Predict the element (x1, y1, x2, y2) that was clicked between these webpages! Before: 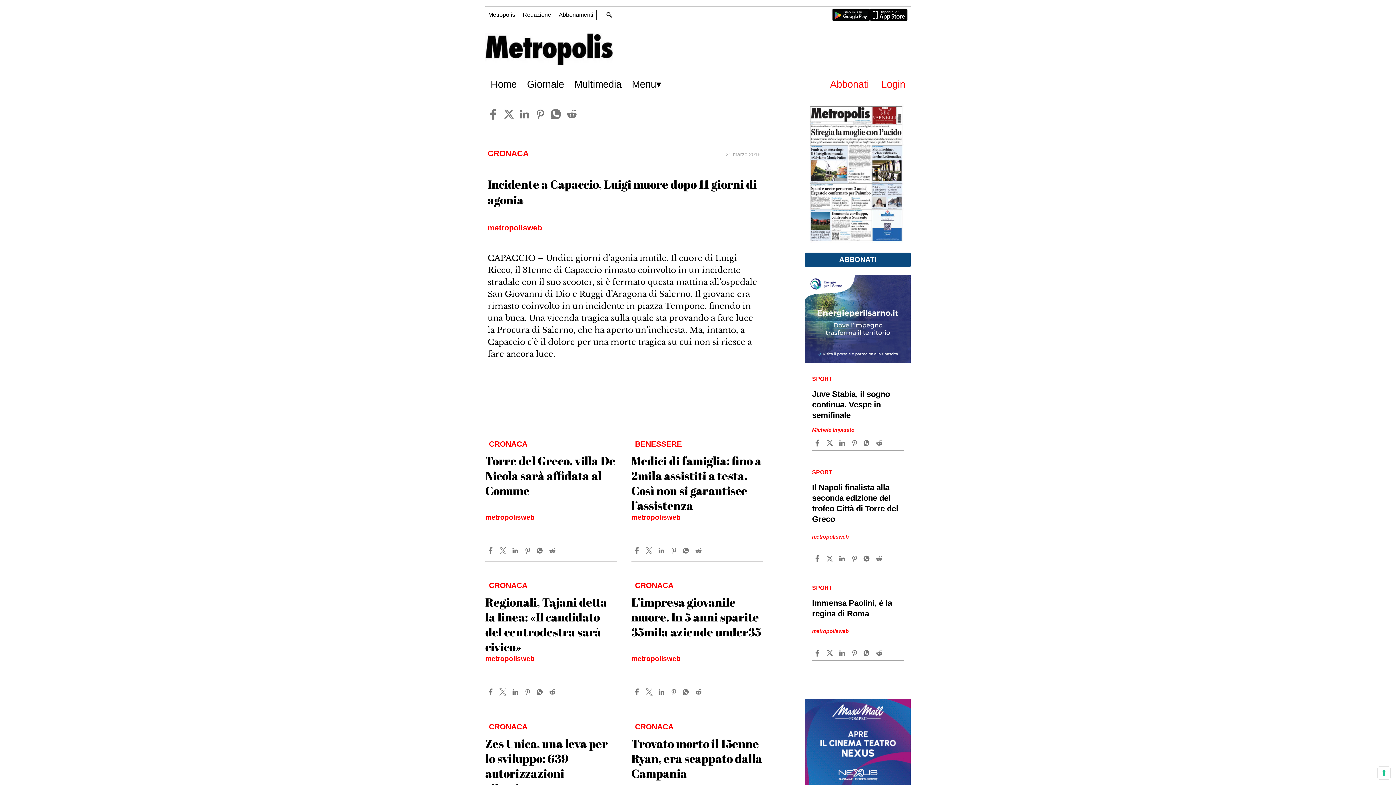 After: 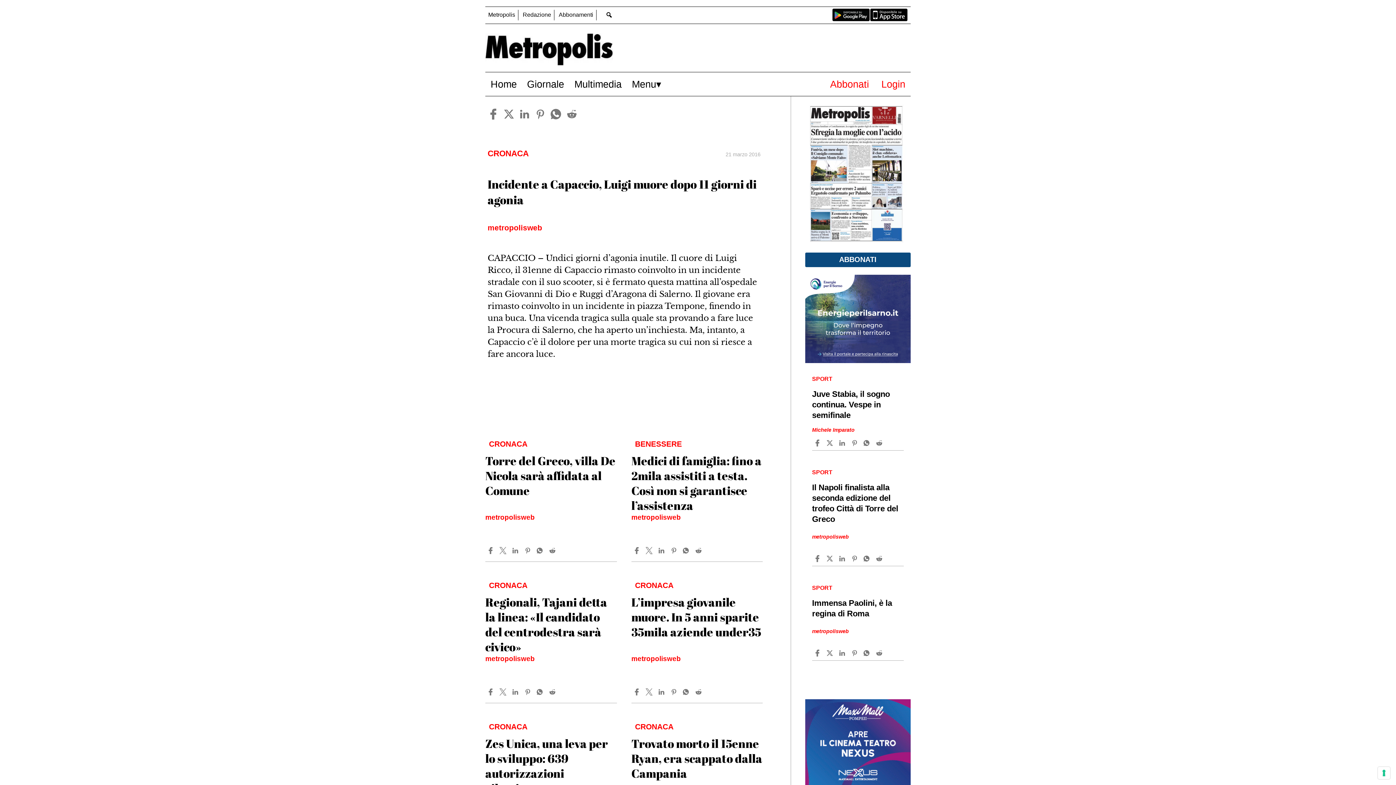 Action: bbox: (870, 6, 908, 21)